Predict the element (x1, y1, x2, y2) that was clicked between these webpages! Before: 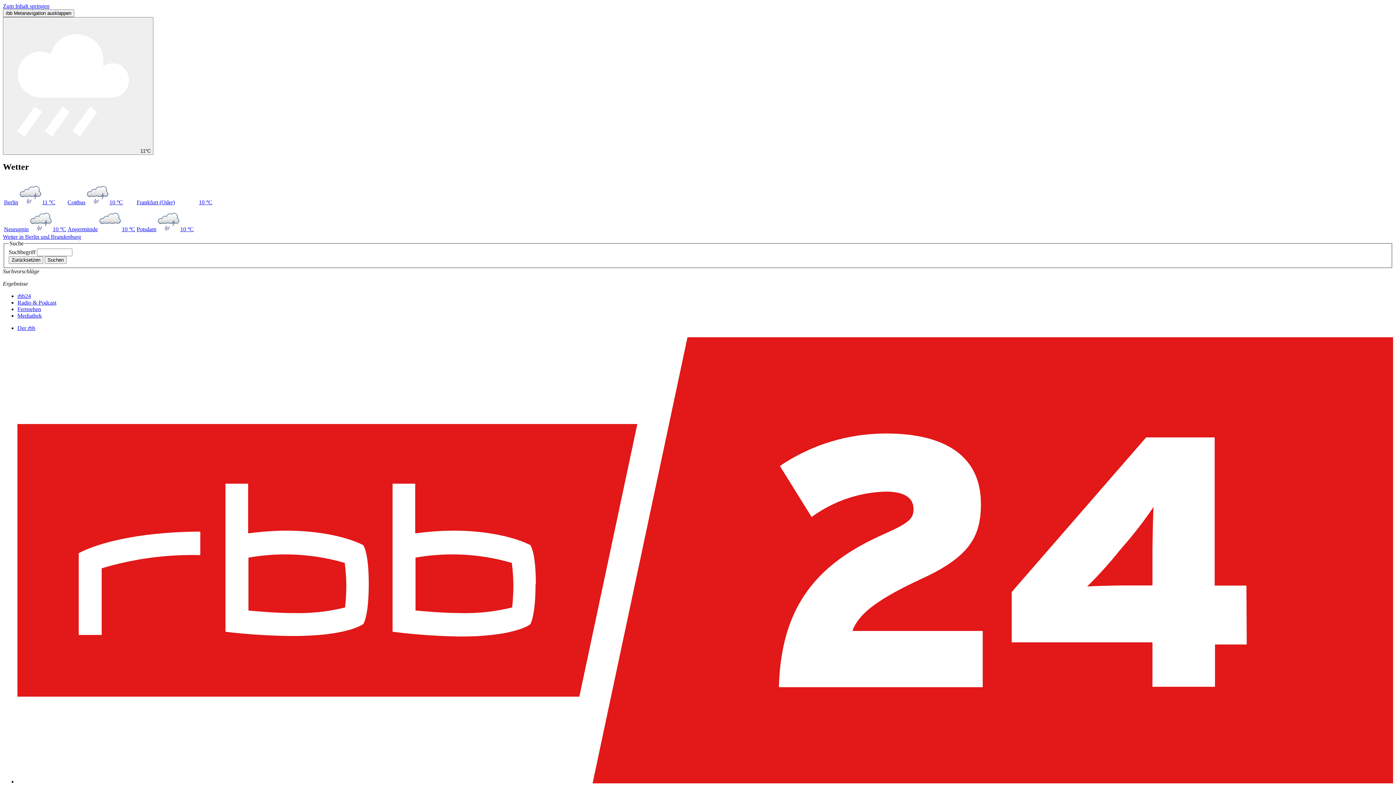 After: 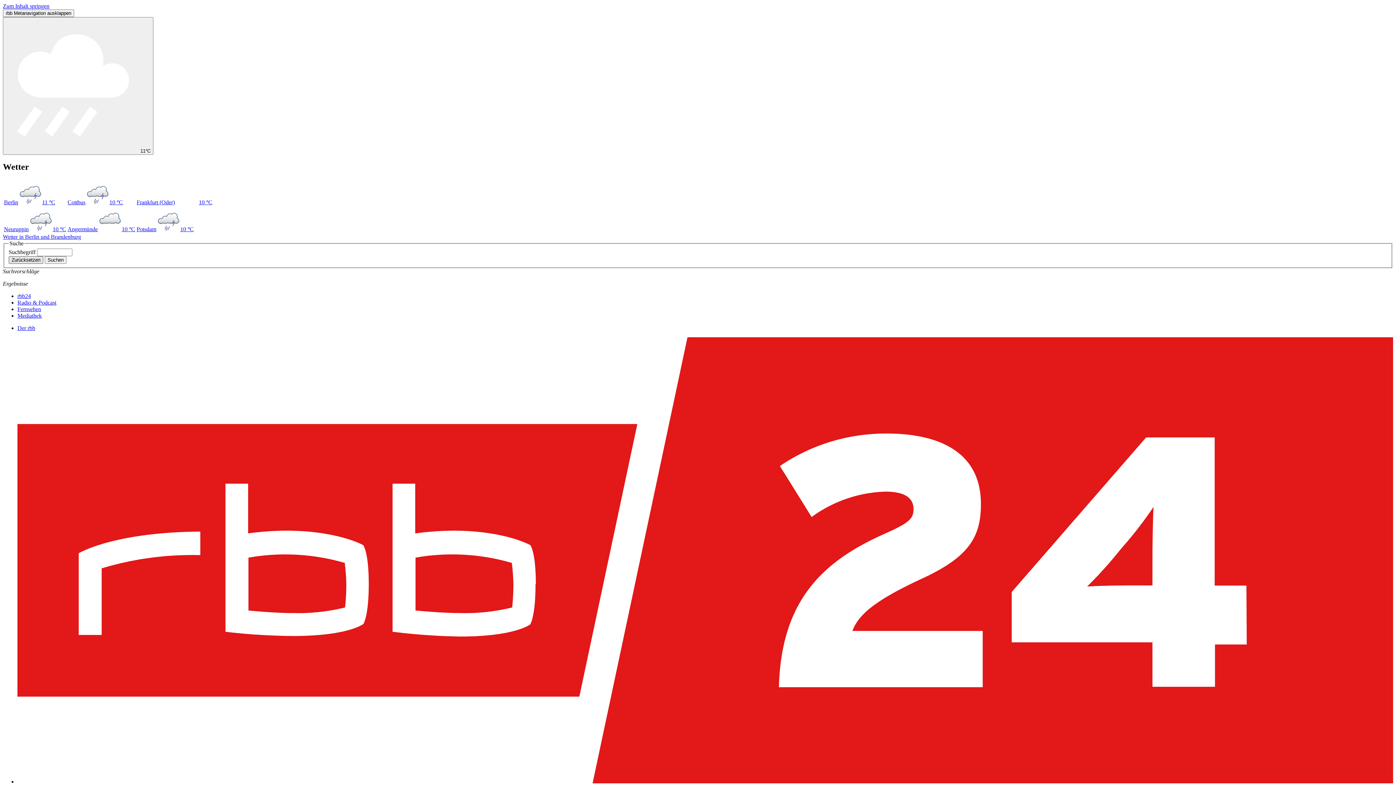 Action: label: Zurücksetzen bbox: (8, 256, 43, 264)